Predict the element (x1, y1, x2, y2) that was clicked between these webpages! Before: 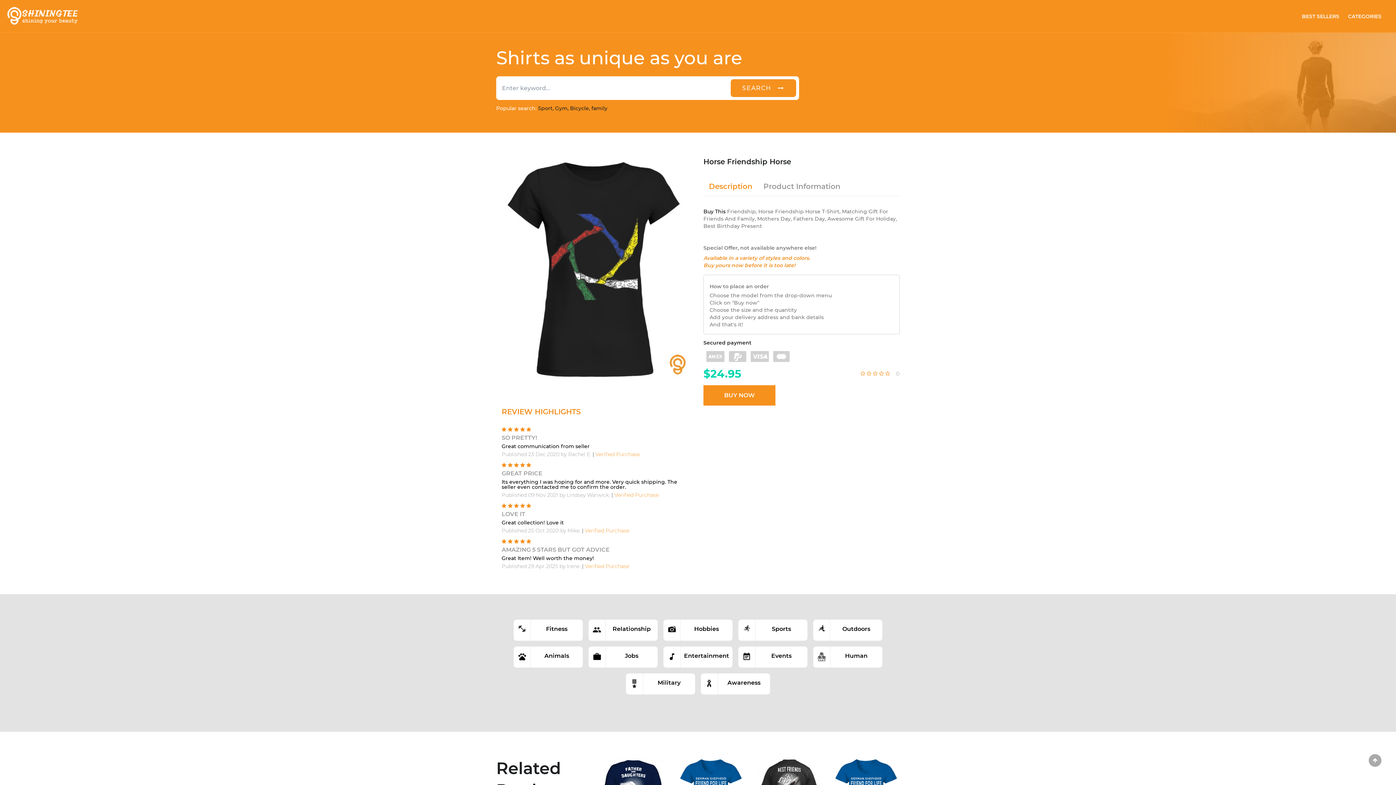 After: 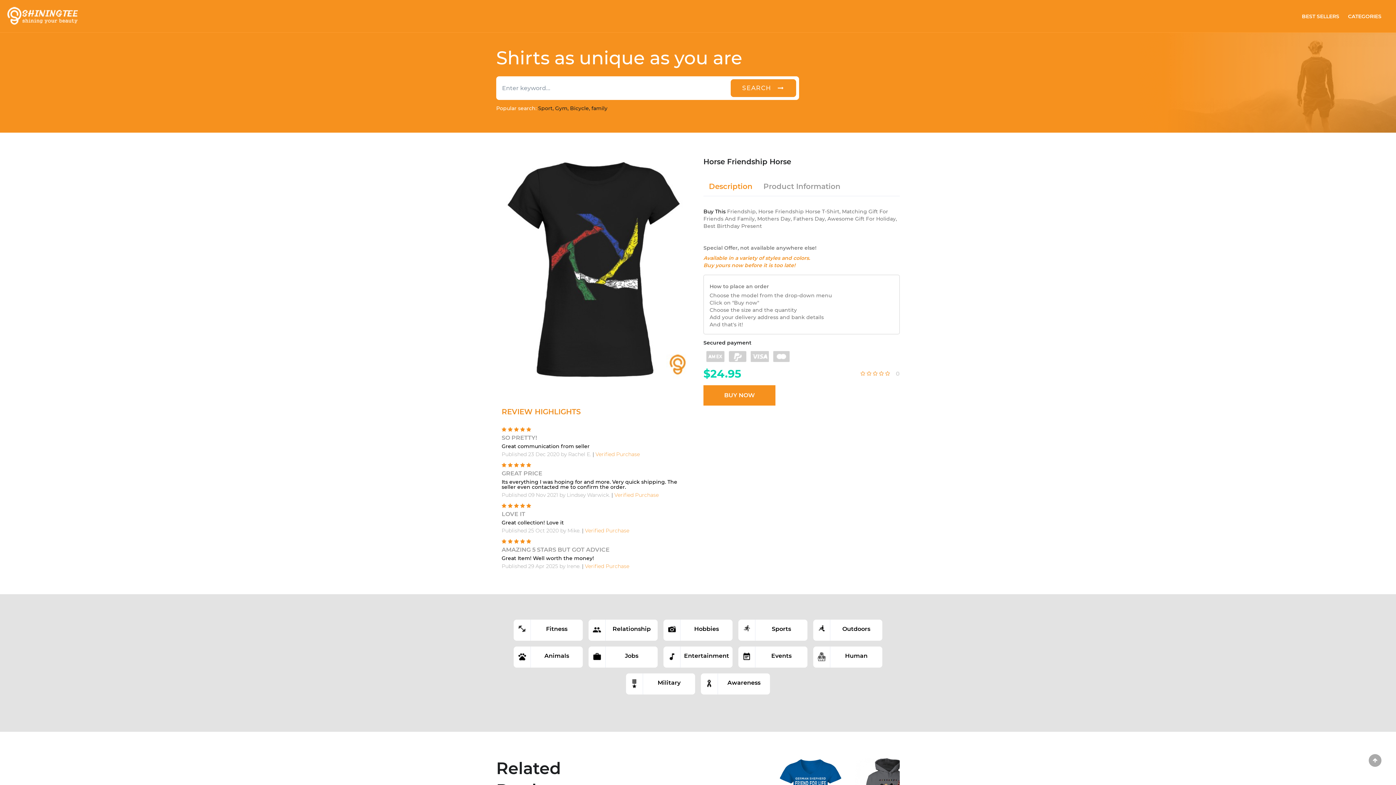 Action: bbox: (517, 656, 526, 662)